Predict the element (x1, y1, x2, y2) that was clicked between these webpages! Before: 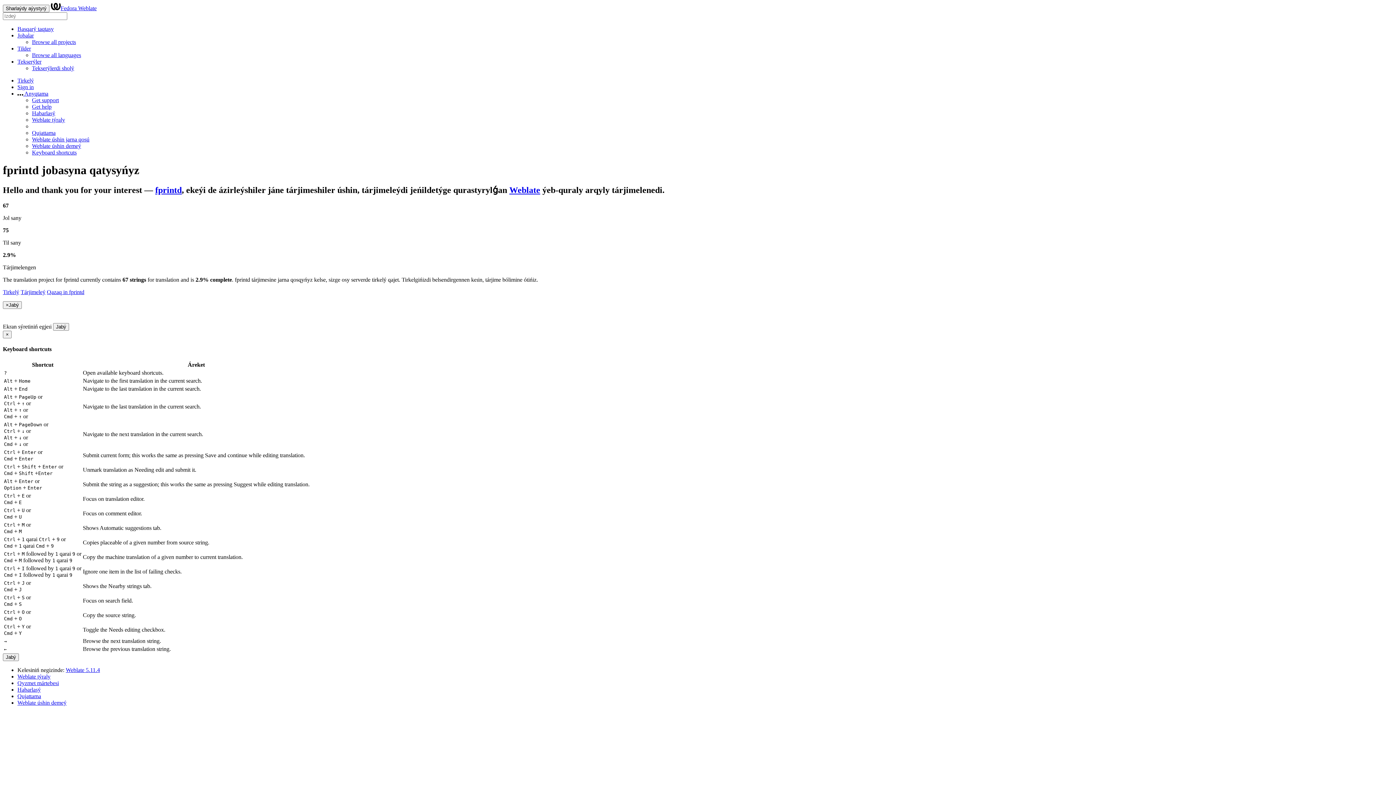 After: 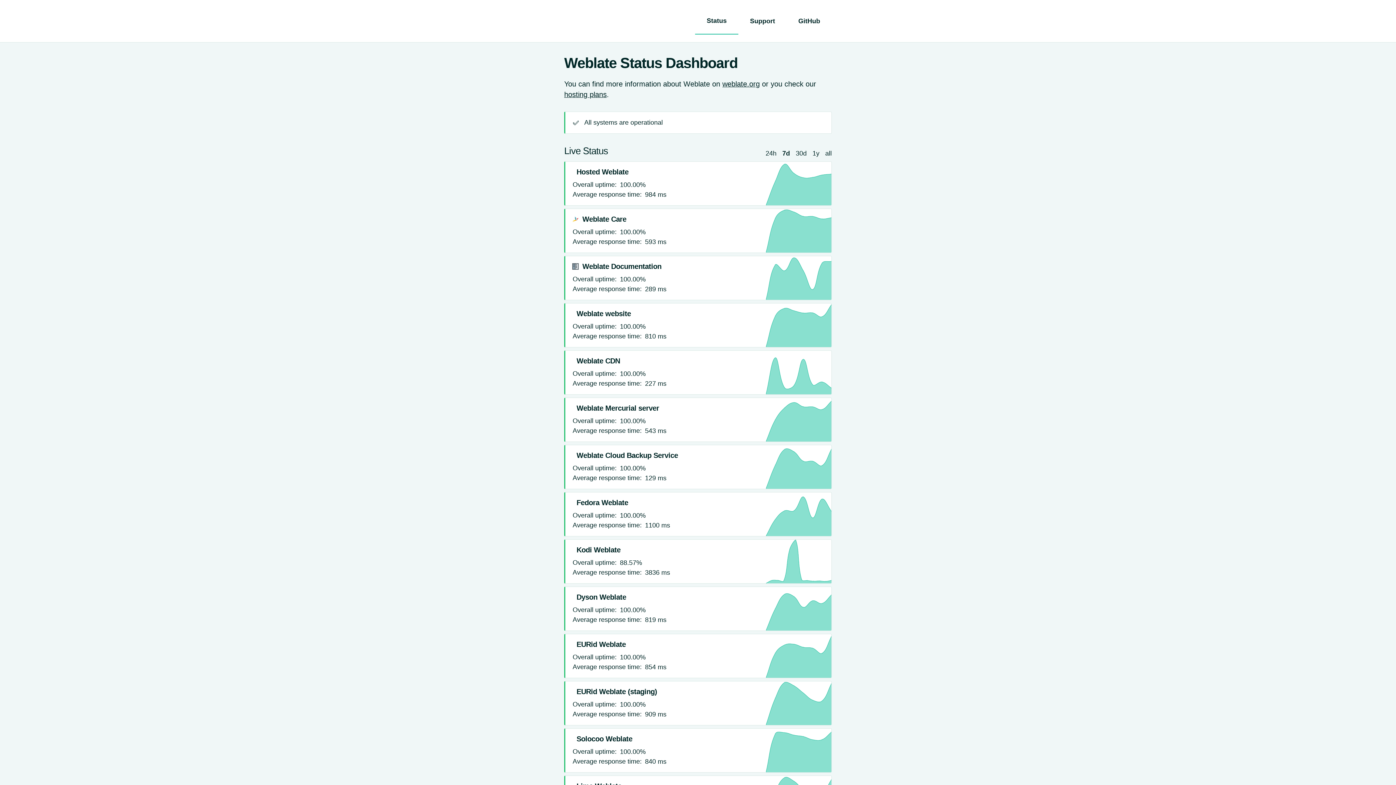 Action: bbox: (17, 680, 58, 686) label: Qyzmet mártebesi